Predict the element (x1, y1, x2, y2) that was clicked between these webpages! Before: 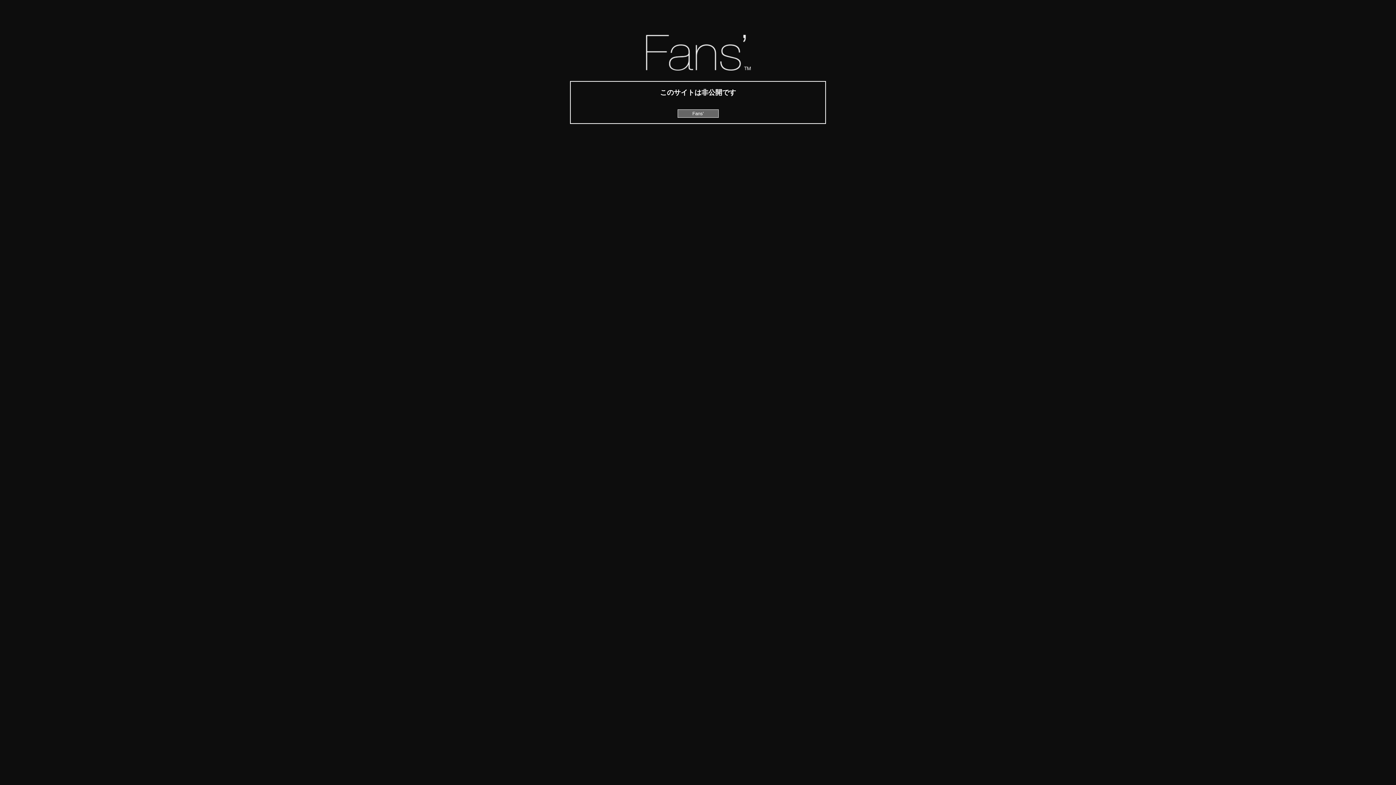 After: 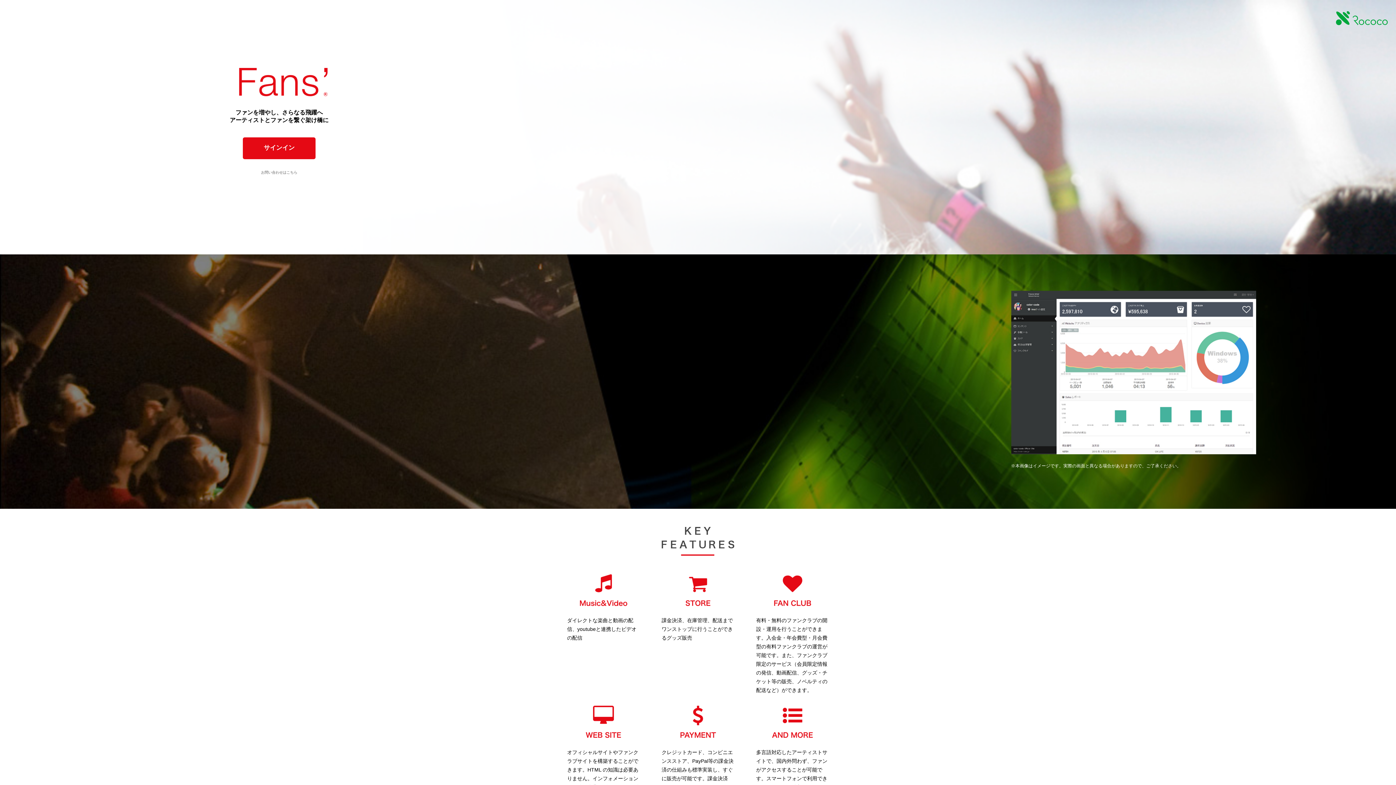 Action: bbox: (692, 110, 703, 116) label: Fans'